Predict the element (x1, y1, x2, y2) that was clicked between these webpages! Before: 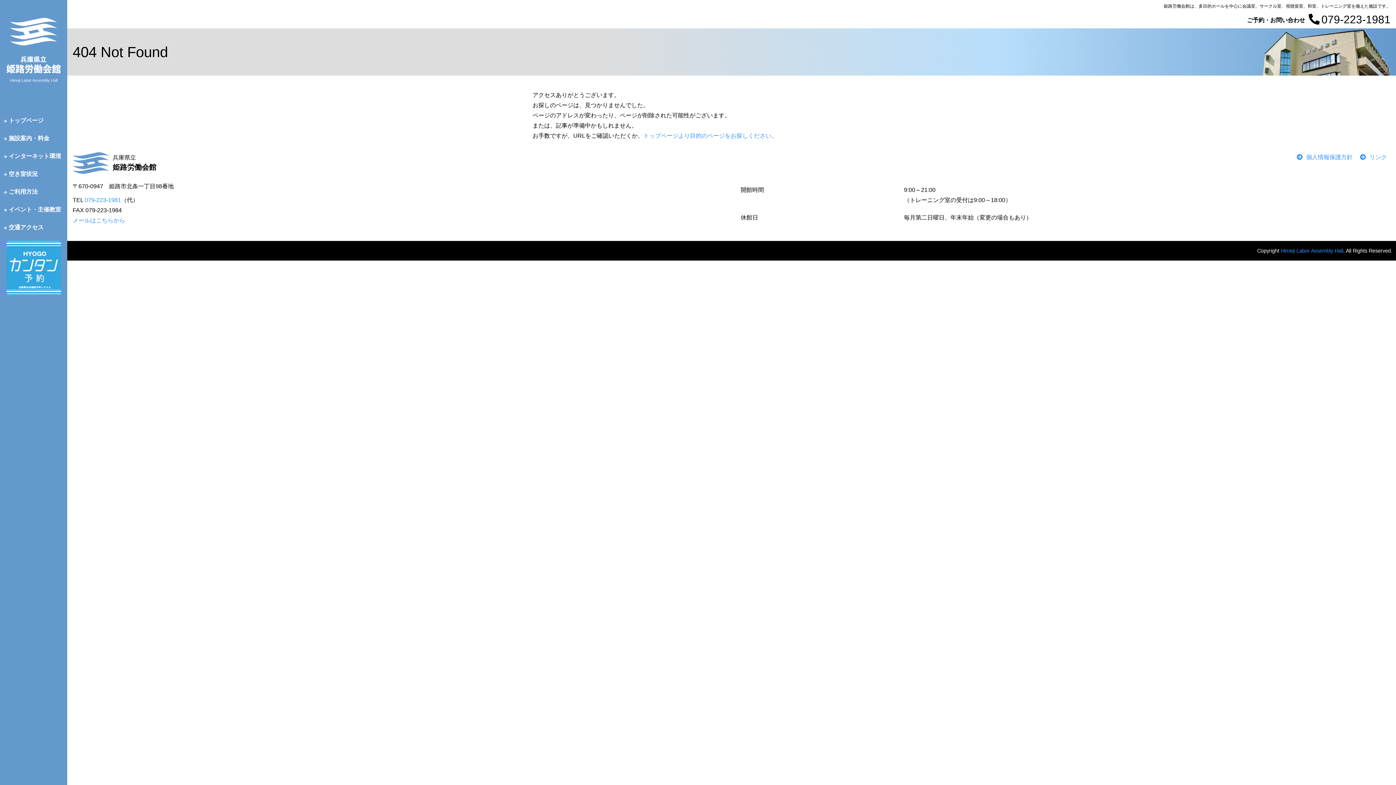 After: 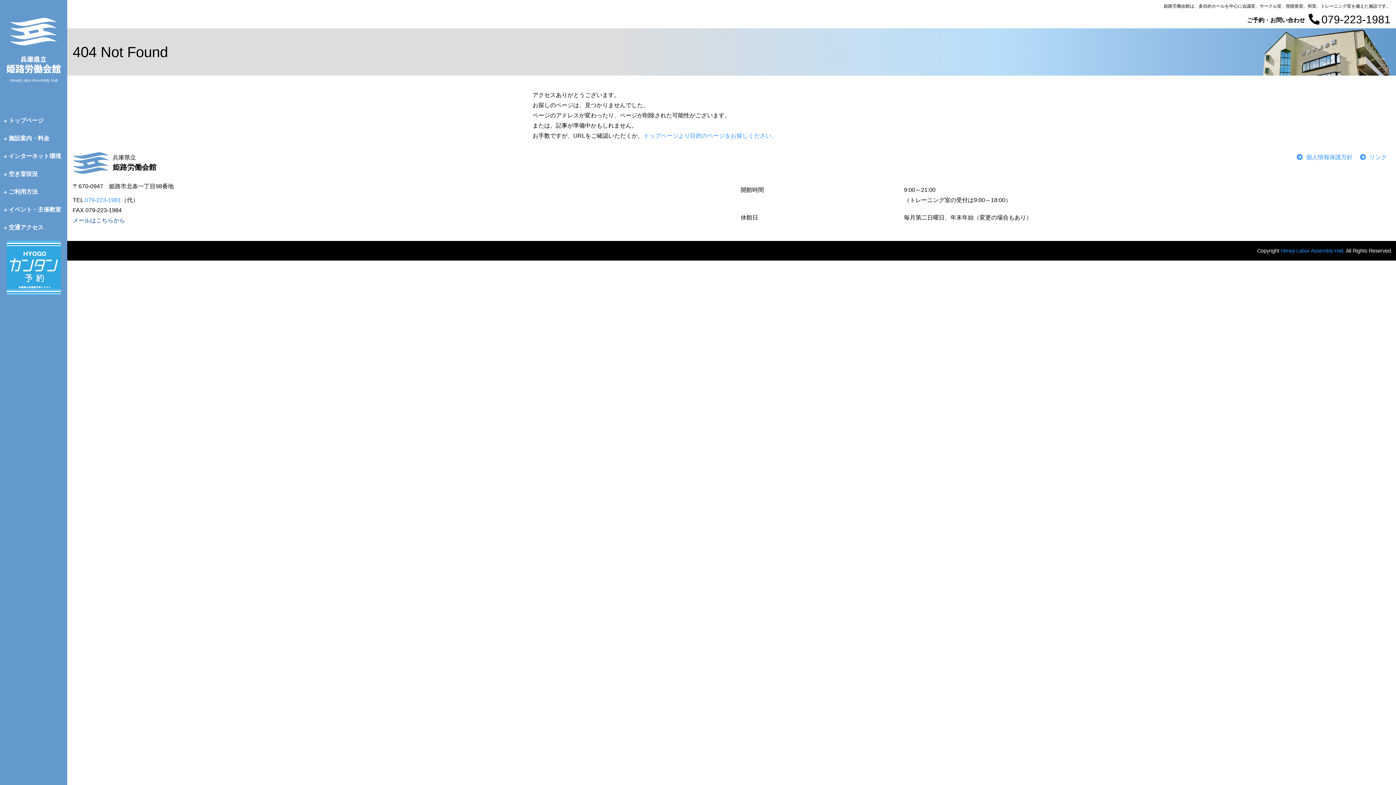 Action: bbox: (72, 217, 125, 223) label: メールはこちらから